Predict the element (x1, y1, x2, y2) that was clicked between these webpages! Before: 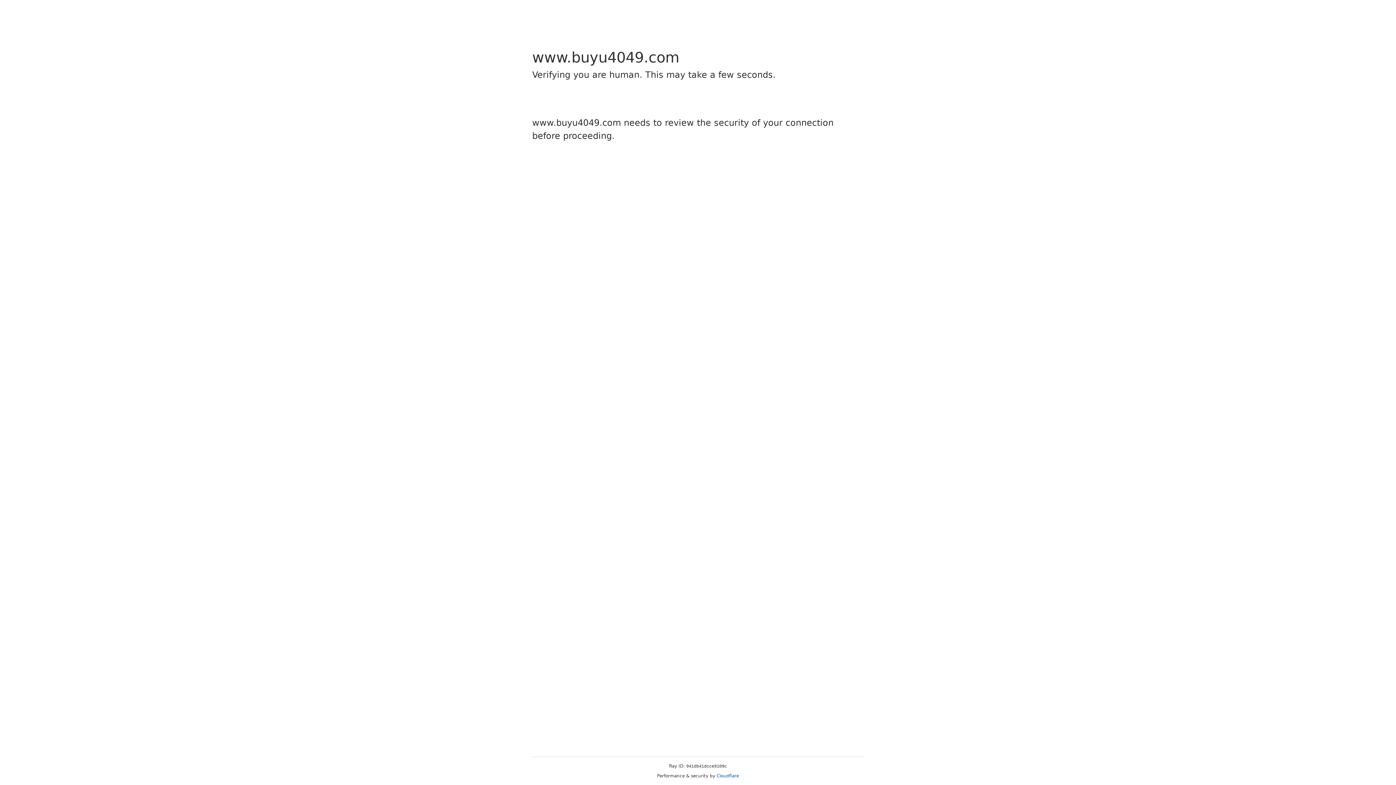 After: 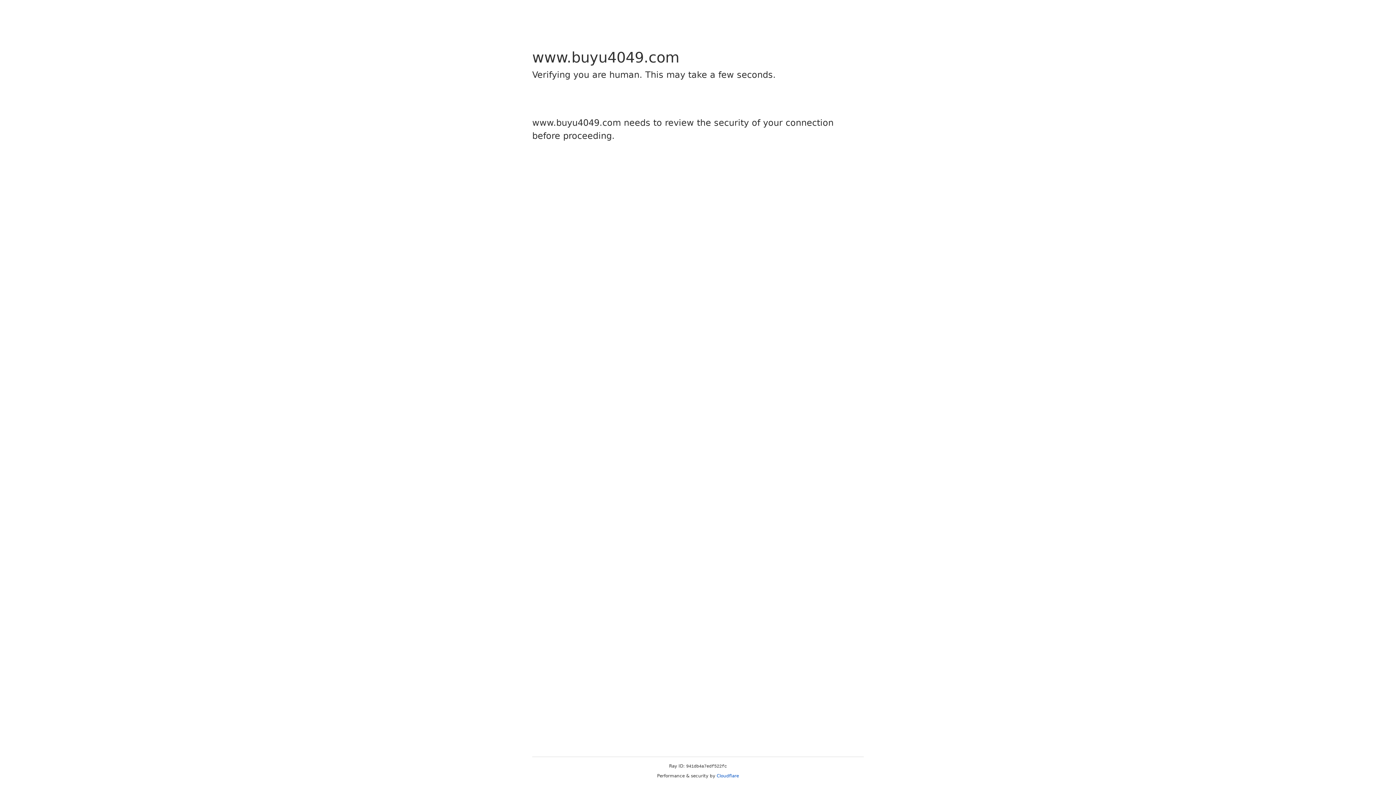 Action: label: Cloudflare bbox: (716, 773, 739, 778)